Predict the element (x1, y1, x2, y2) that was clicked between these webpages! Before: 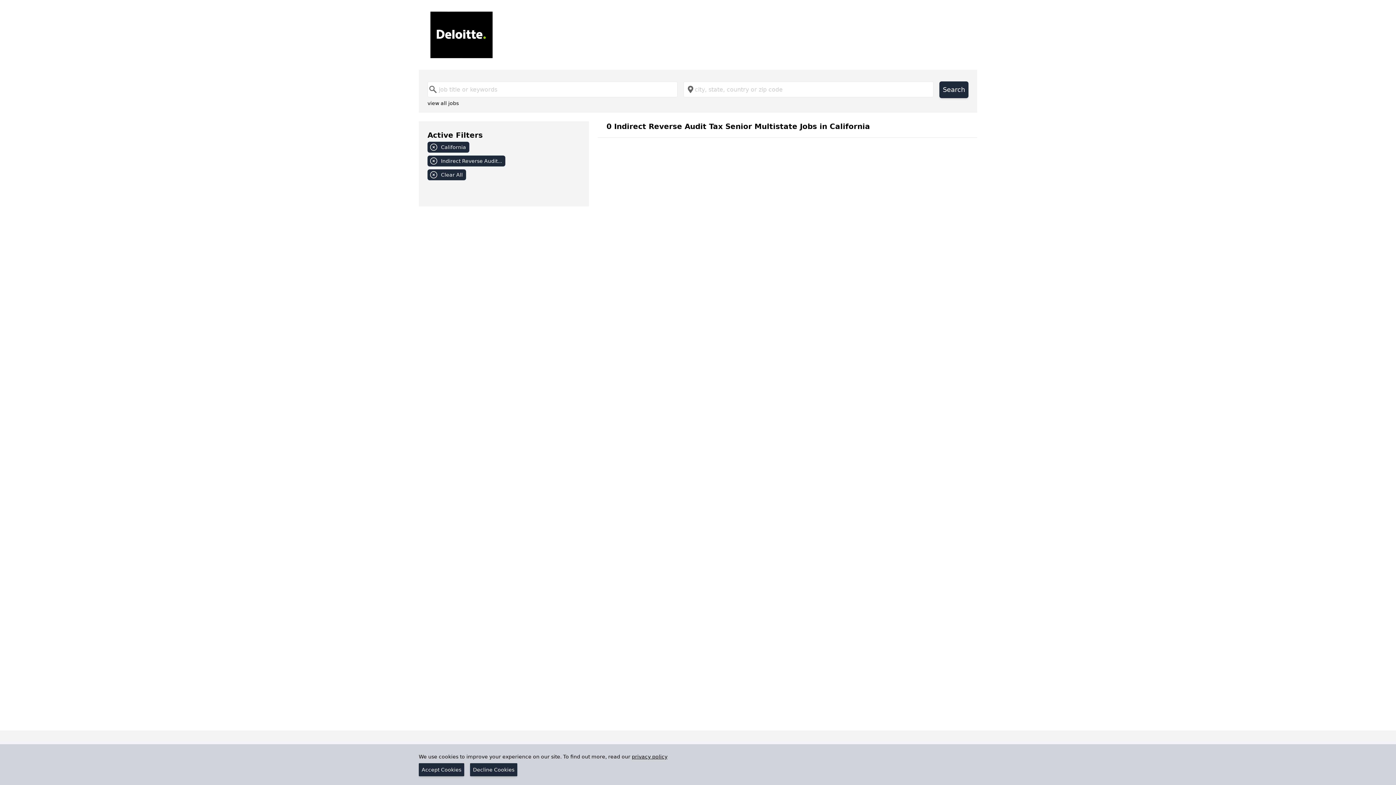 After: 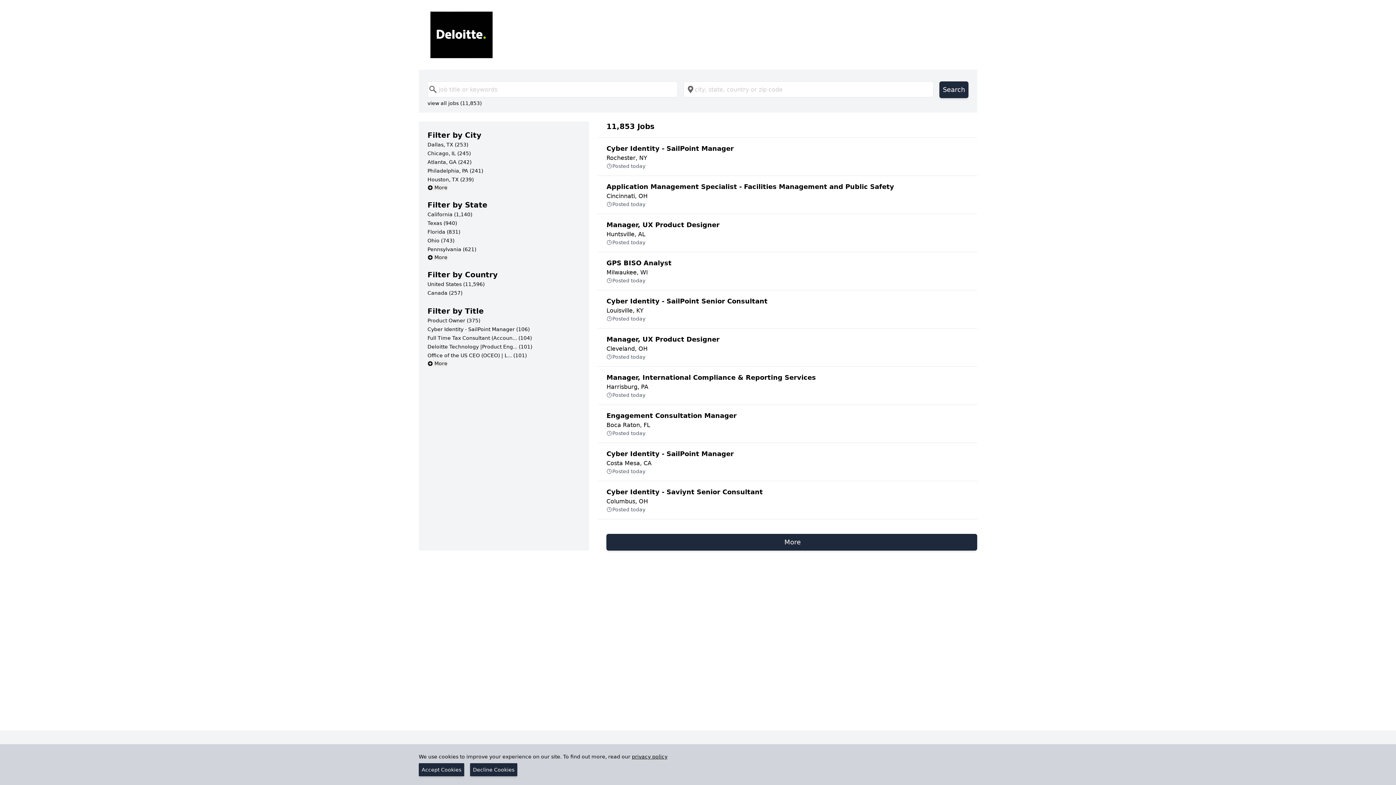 Action: bbox: (430, 11, 965, 58)